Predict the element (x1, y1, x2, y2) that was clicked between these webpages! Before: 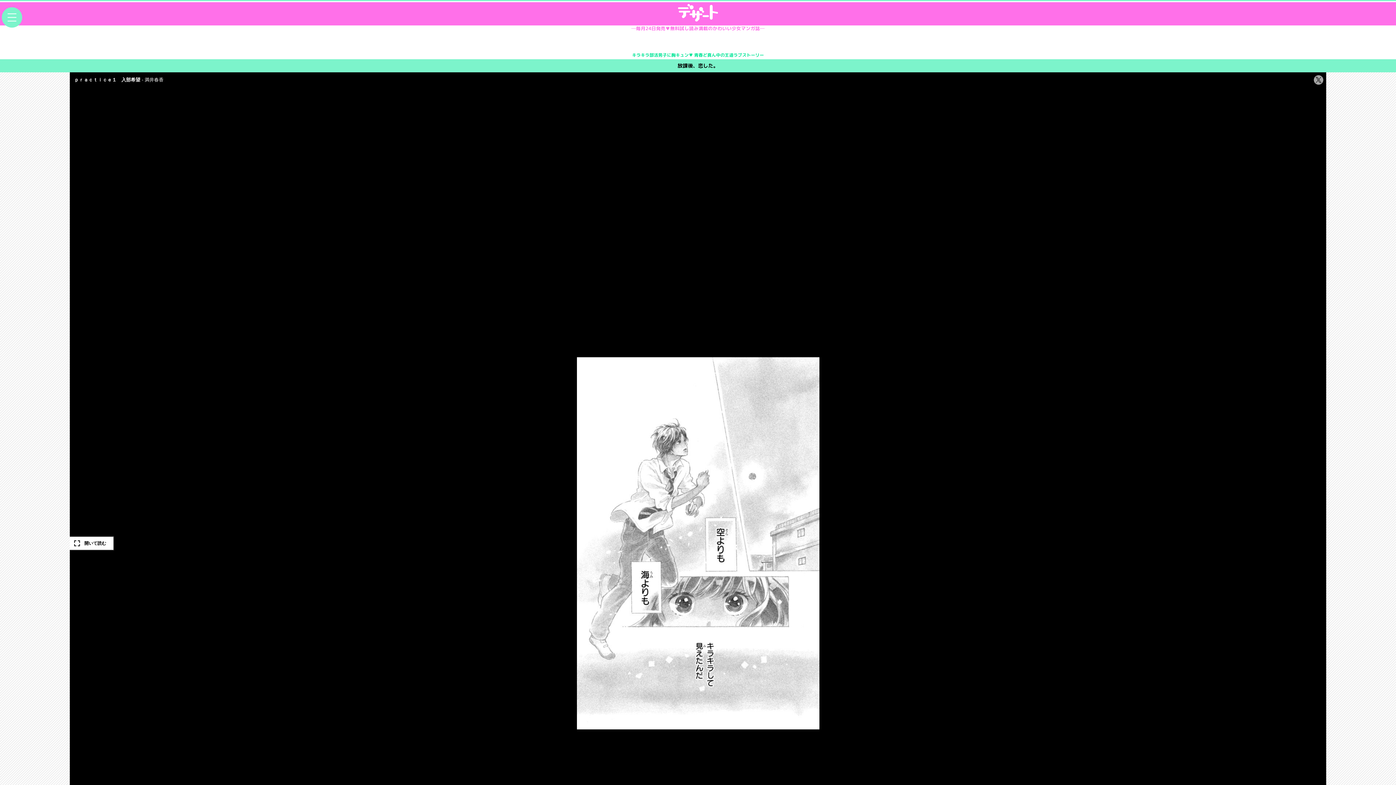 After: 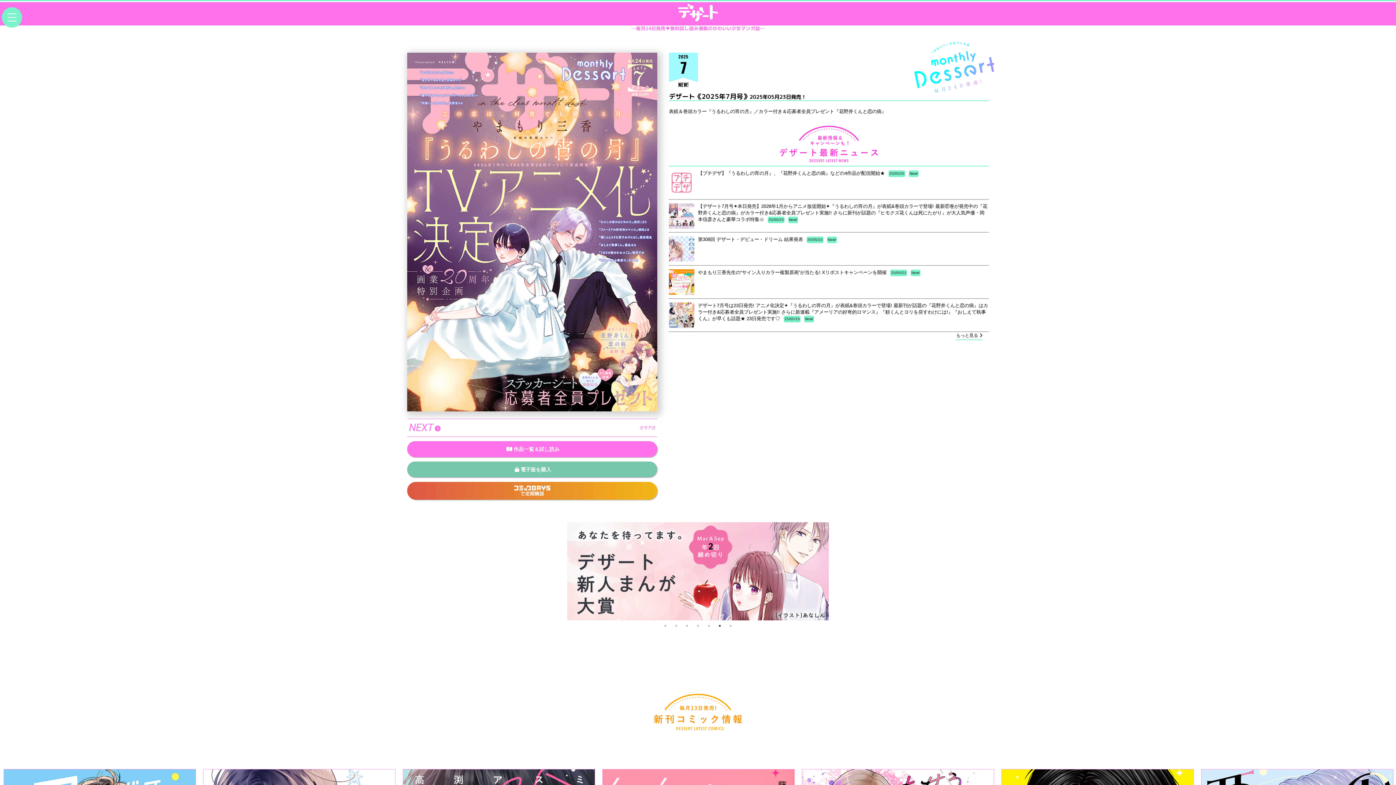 Action: bbox: (678, 13, 718, 23)